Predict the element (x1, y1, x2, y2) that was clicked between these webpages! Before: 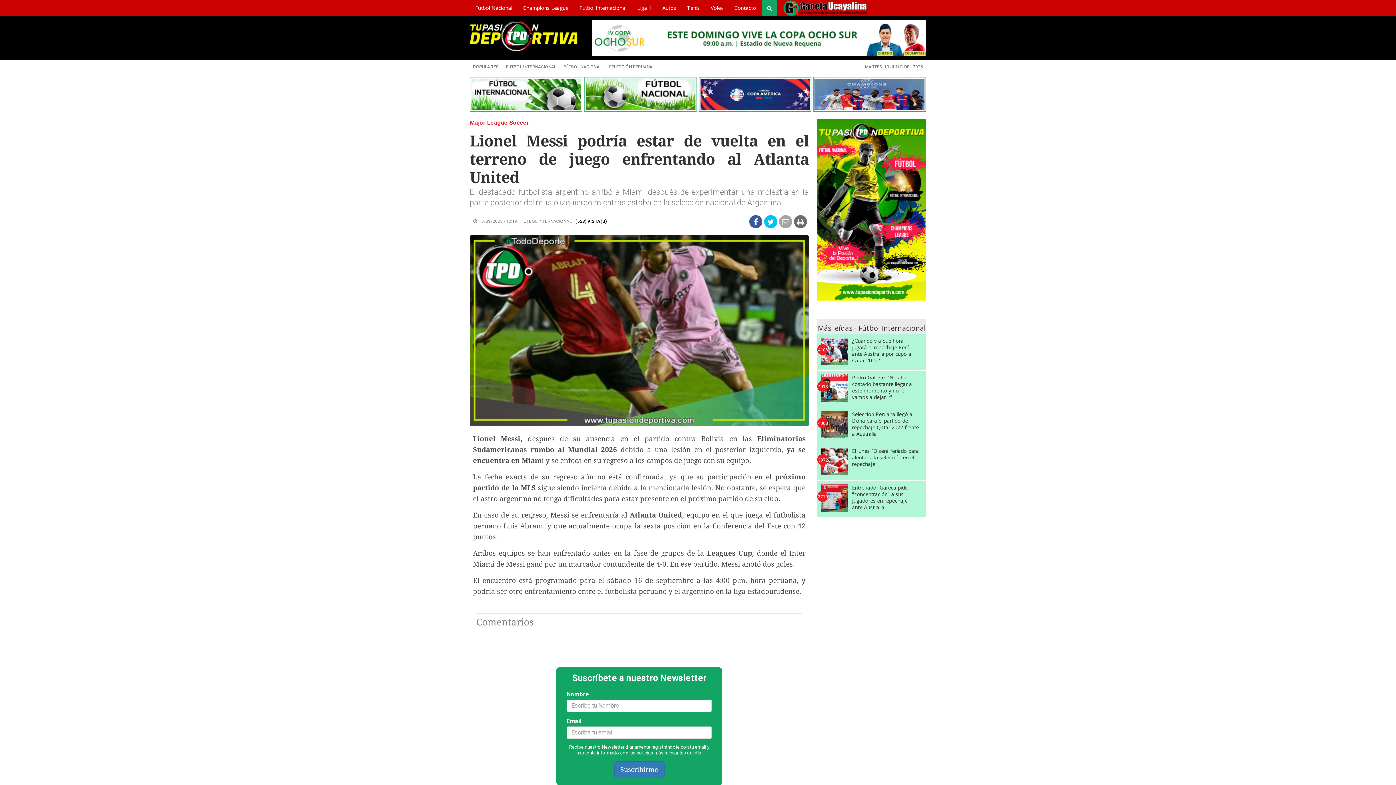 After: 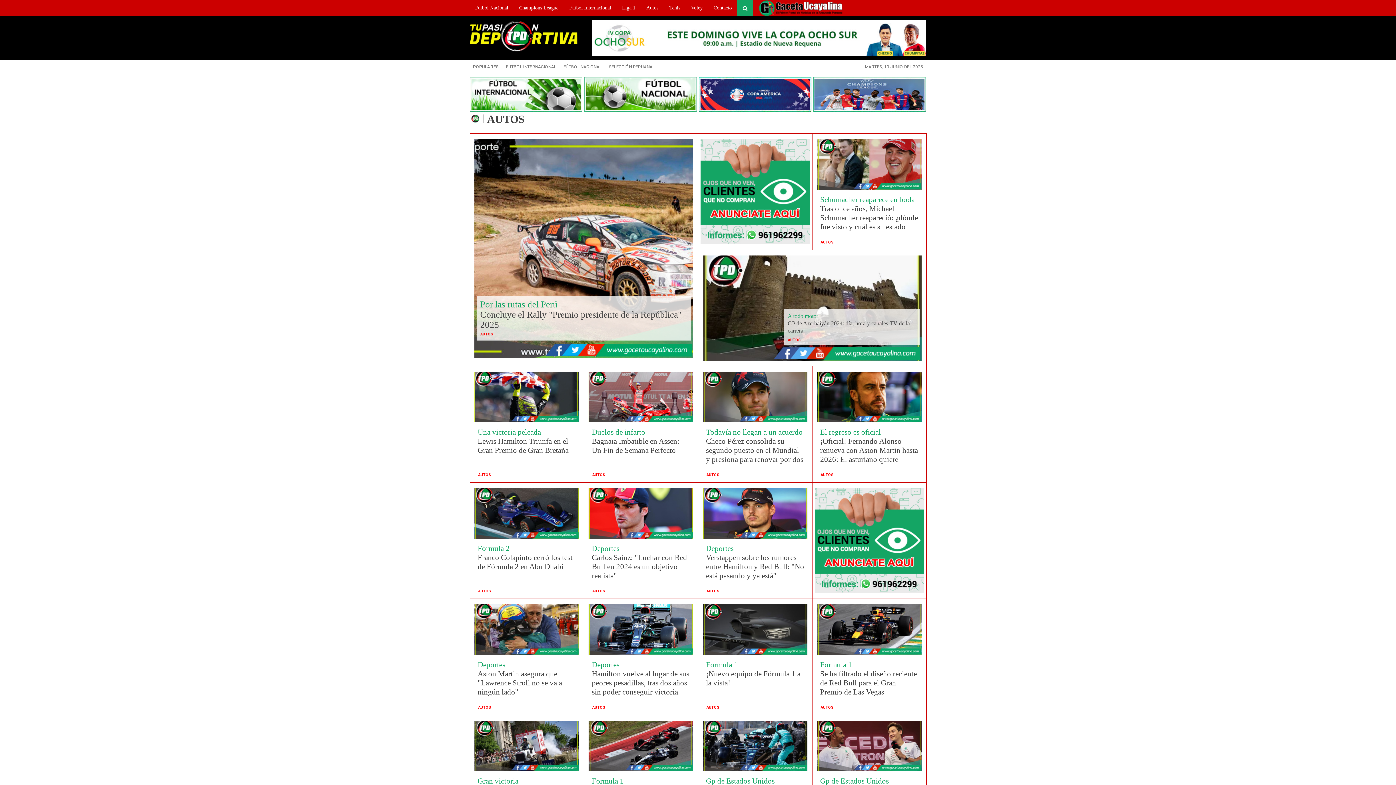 Action: label: Autos bbox: (657, 0, 681, 16)